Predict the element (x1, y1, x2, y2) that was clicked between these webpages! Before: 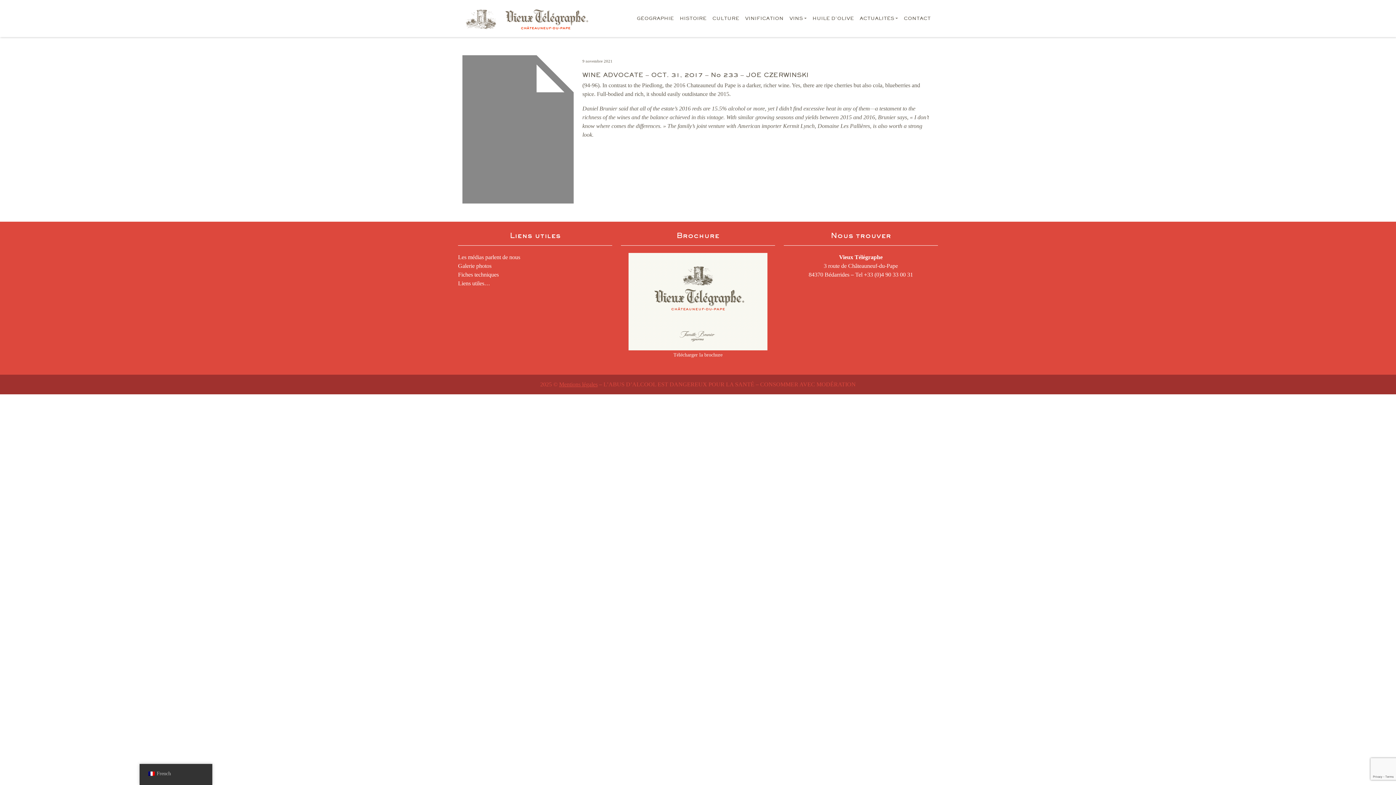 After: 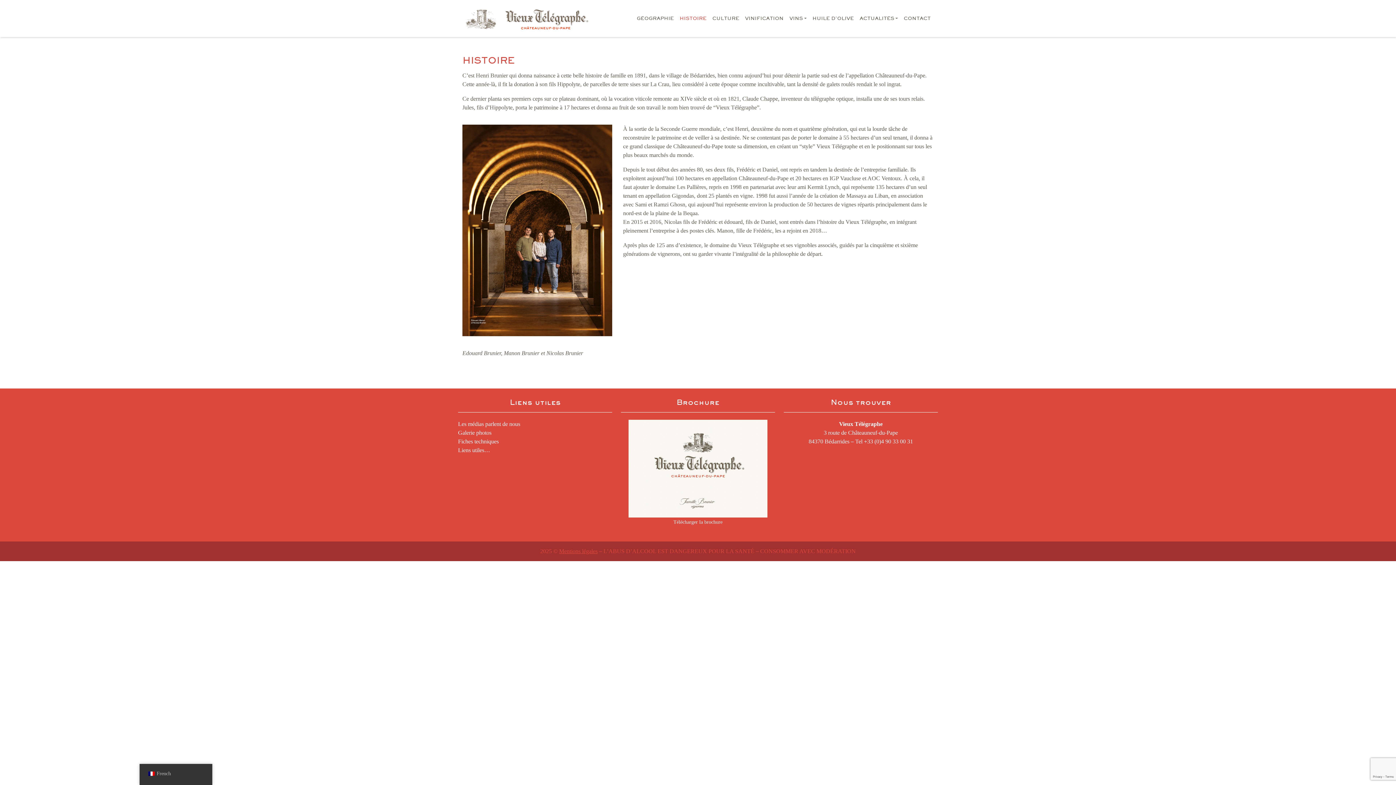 Action: bbox: (676, 12, 709, 24) label: HISTOIRE